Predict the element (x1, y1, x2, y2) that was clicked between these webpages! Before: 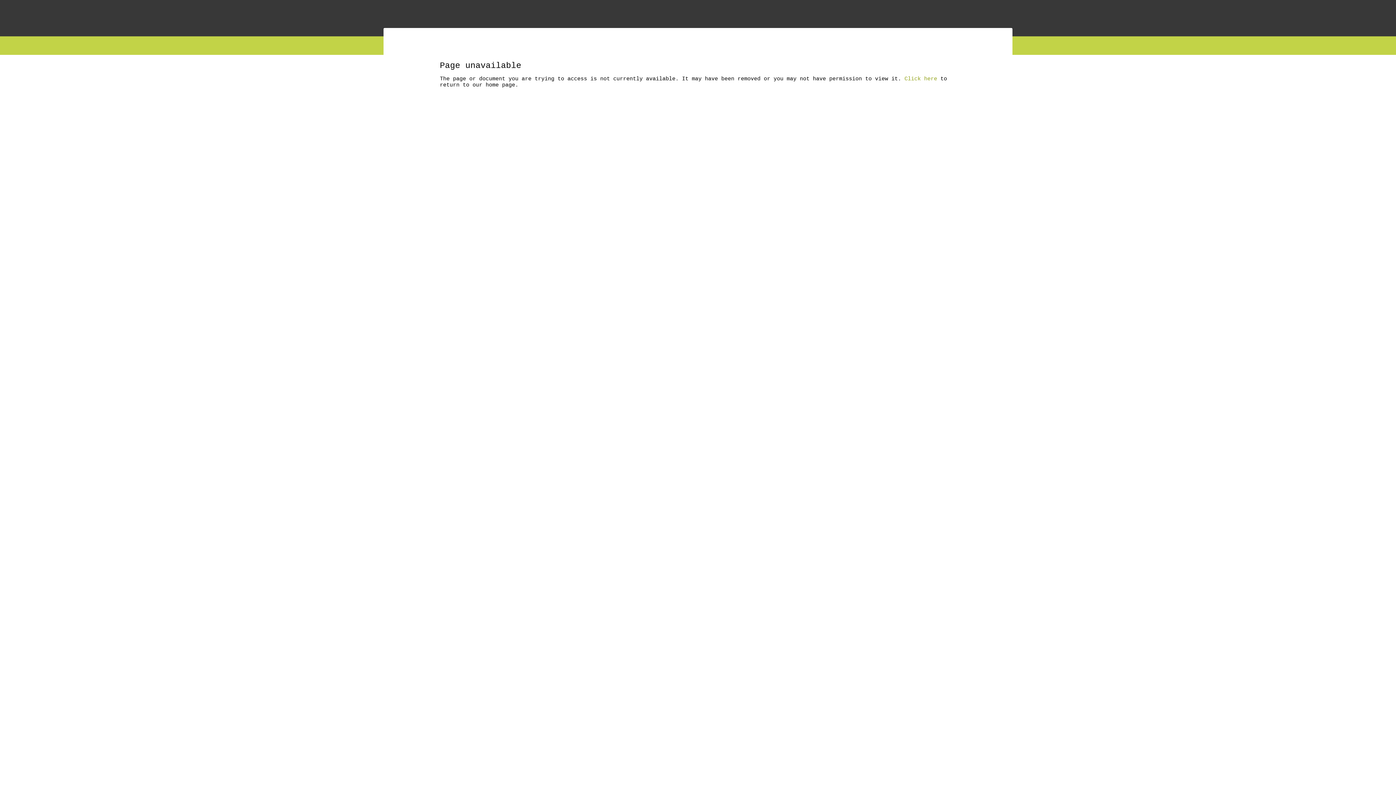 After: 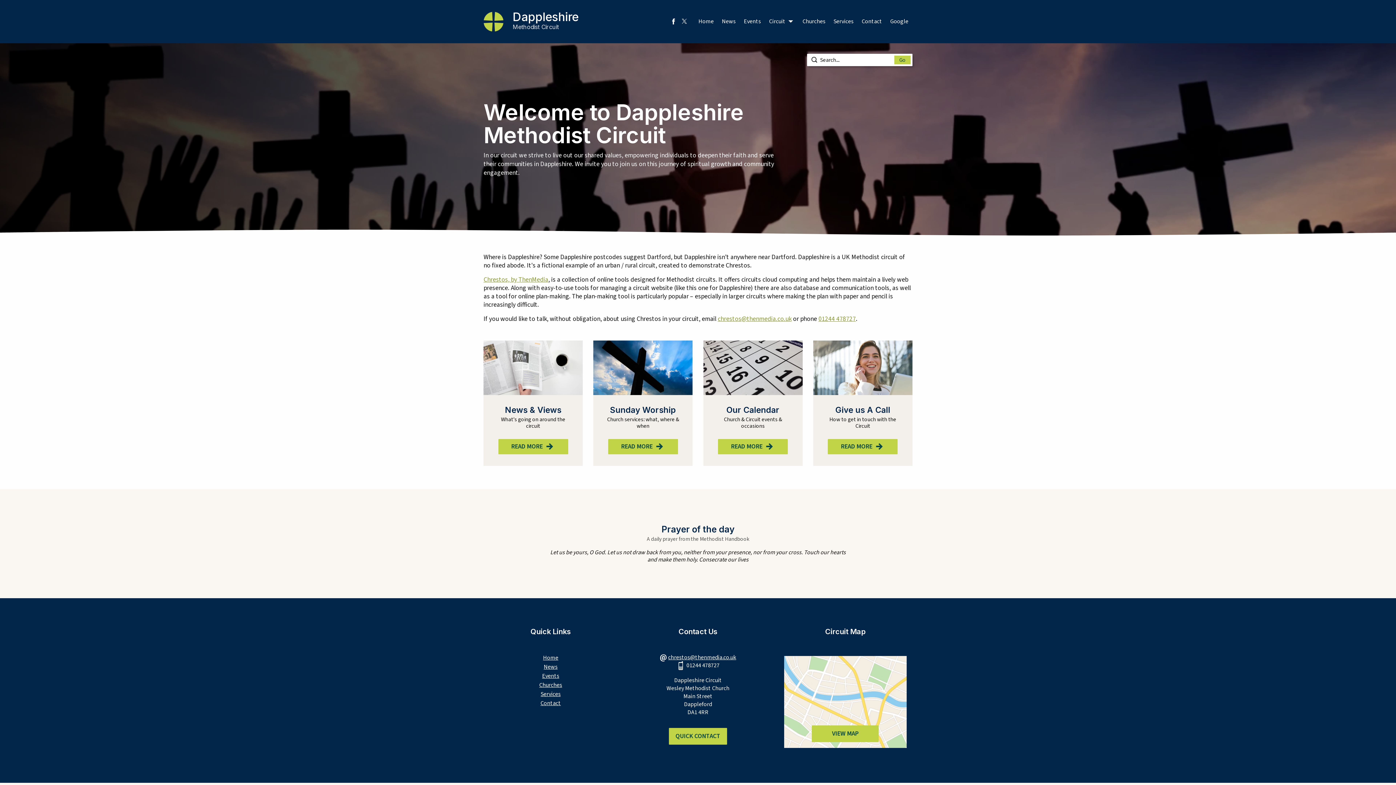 Action: label: Click here bbox: (904, 76, 937, 82)